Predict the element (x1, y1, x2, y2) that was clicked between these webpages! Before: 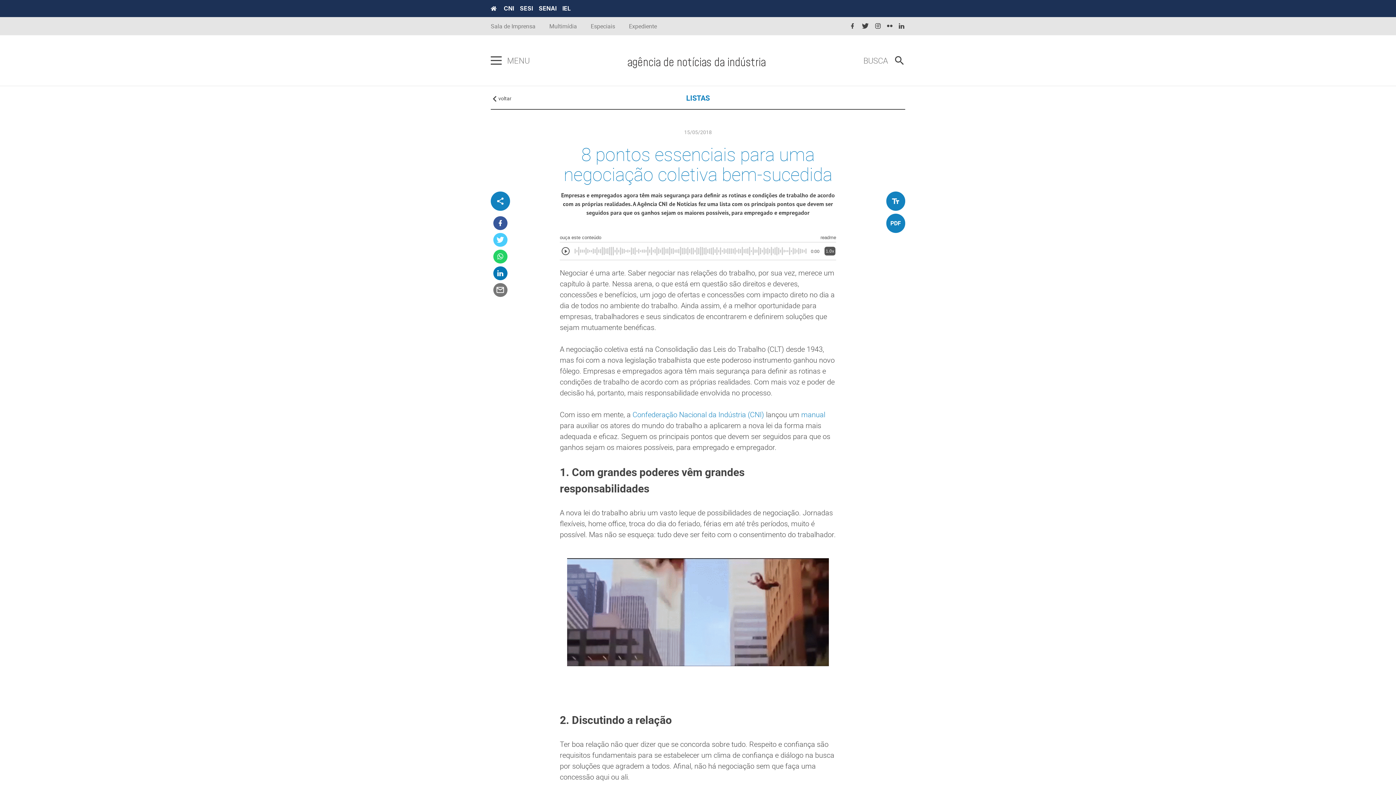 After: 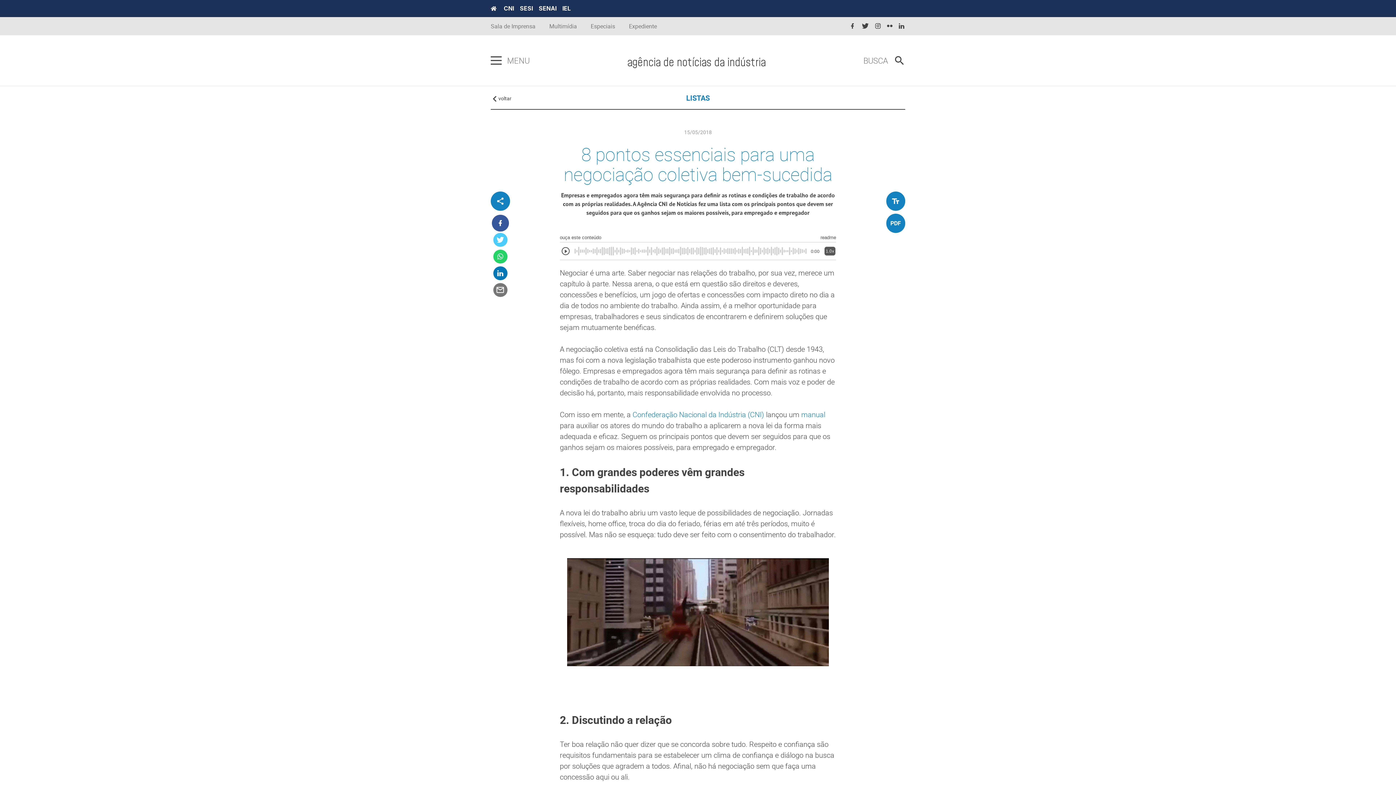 Action: bbox: (493, 216, 507, 230)